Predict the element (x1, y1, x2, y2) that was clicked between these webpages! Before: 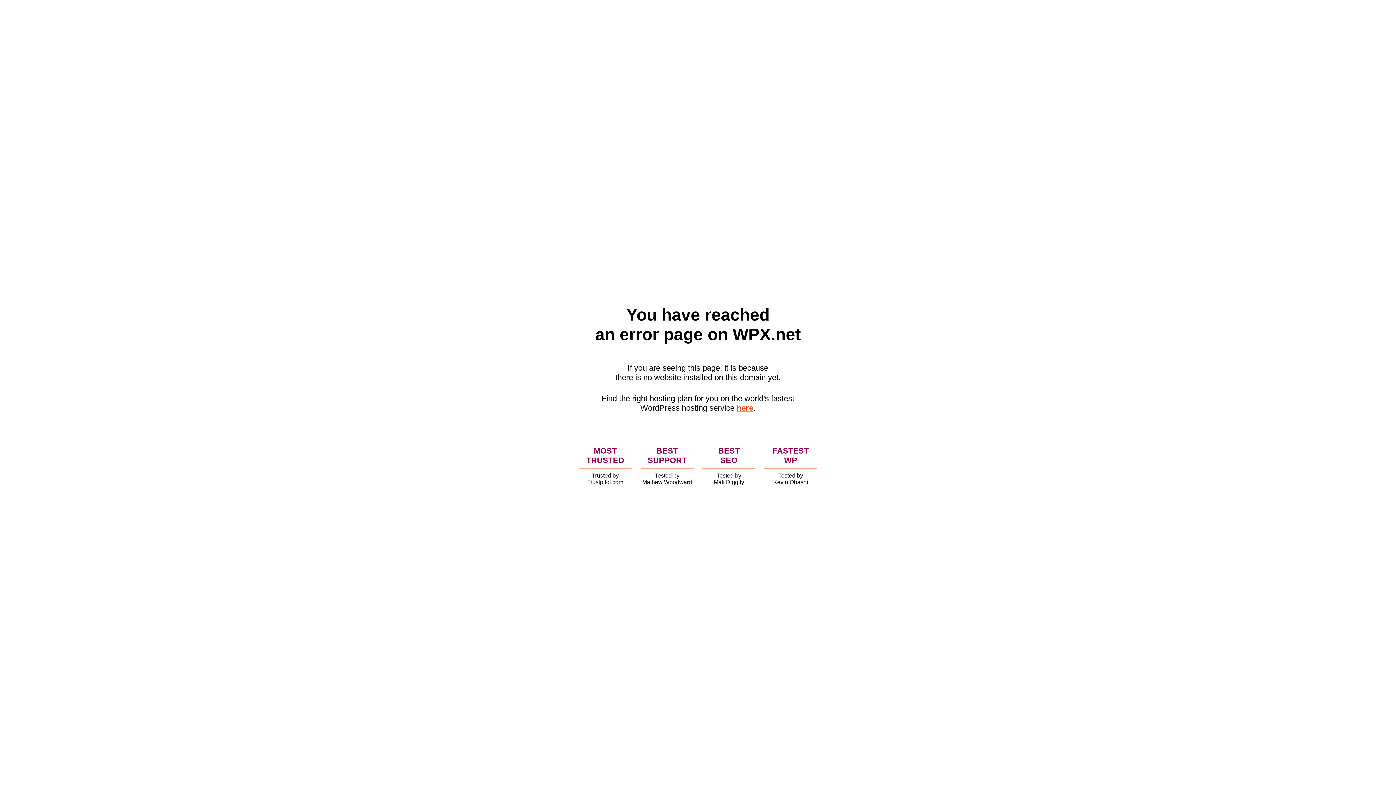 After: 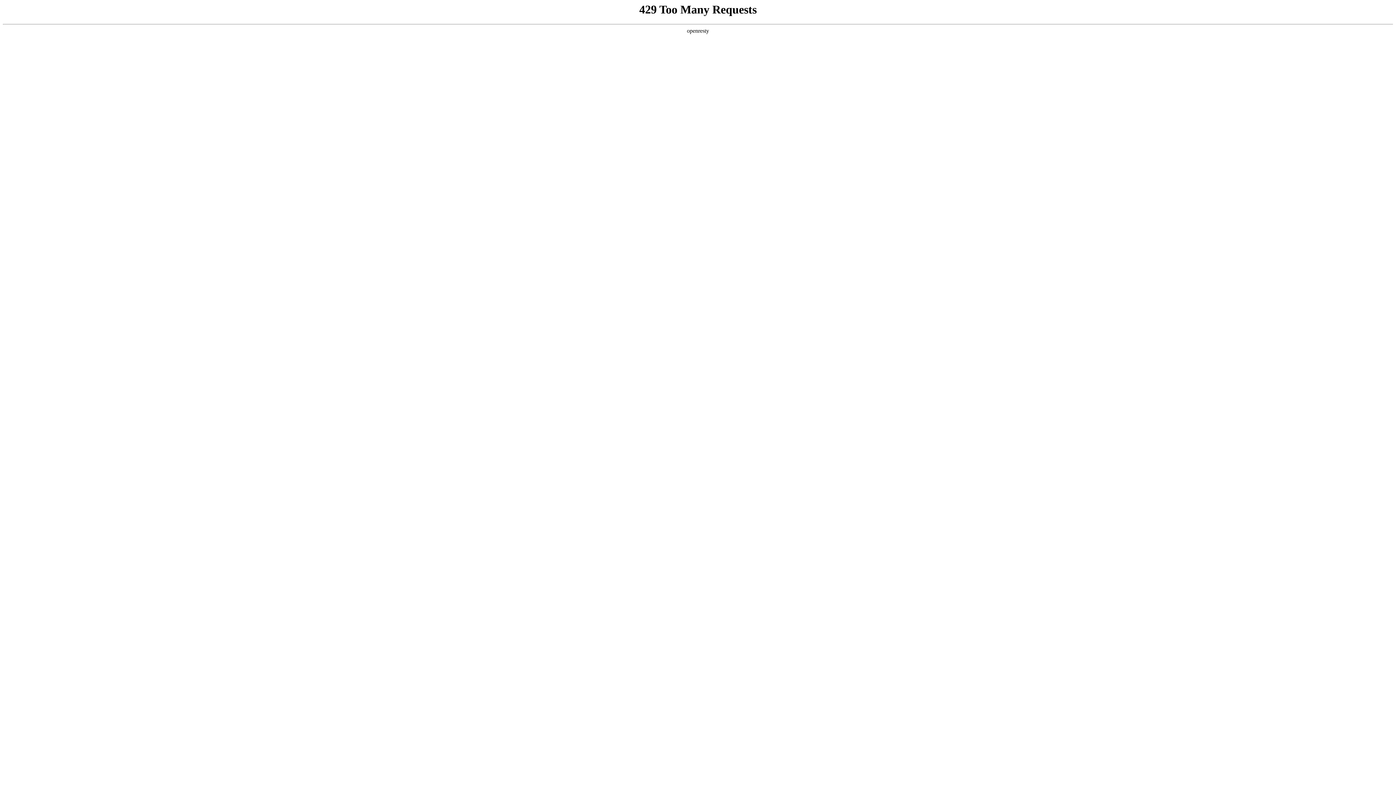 Action: label: here bbox: (736, 403, 753, 412)